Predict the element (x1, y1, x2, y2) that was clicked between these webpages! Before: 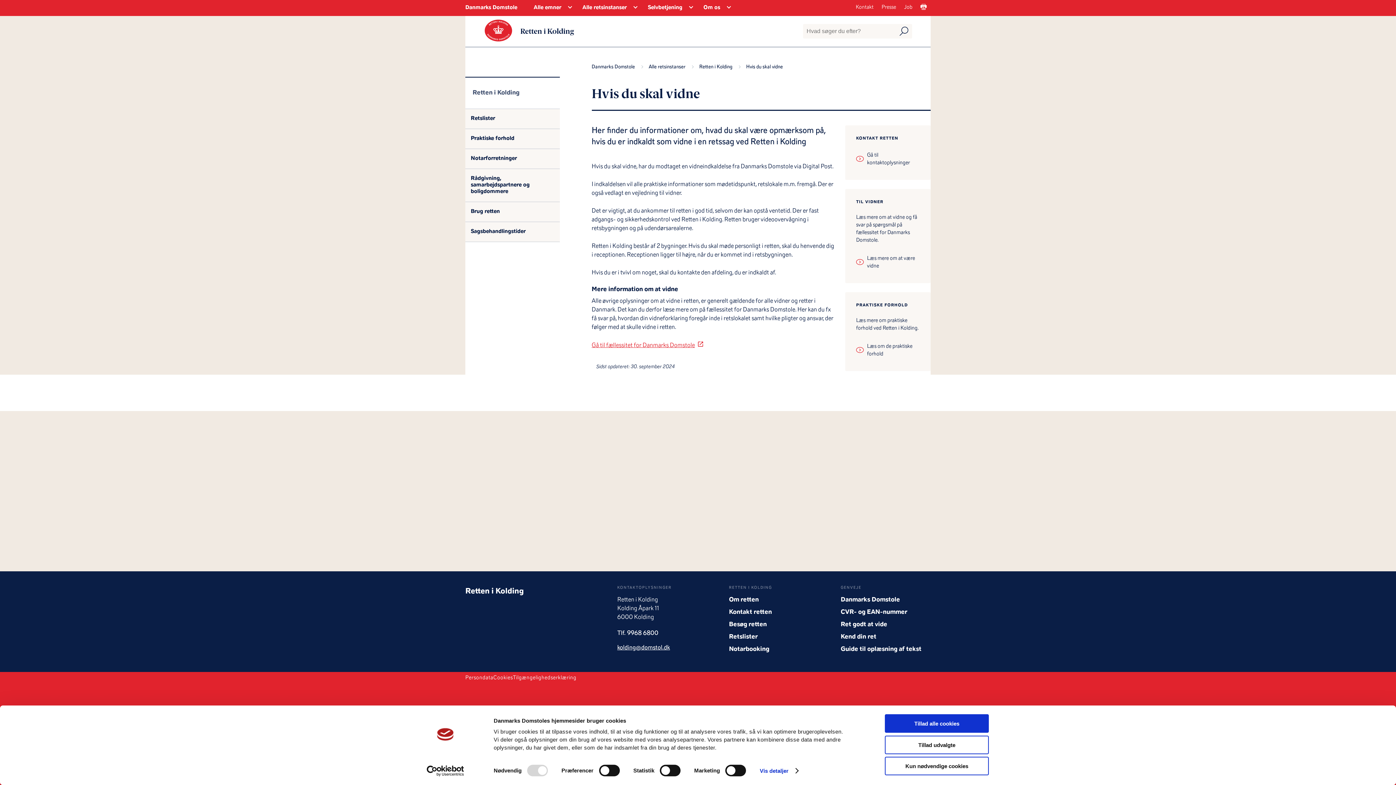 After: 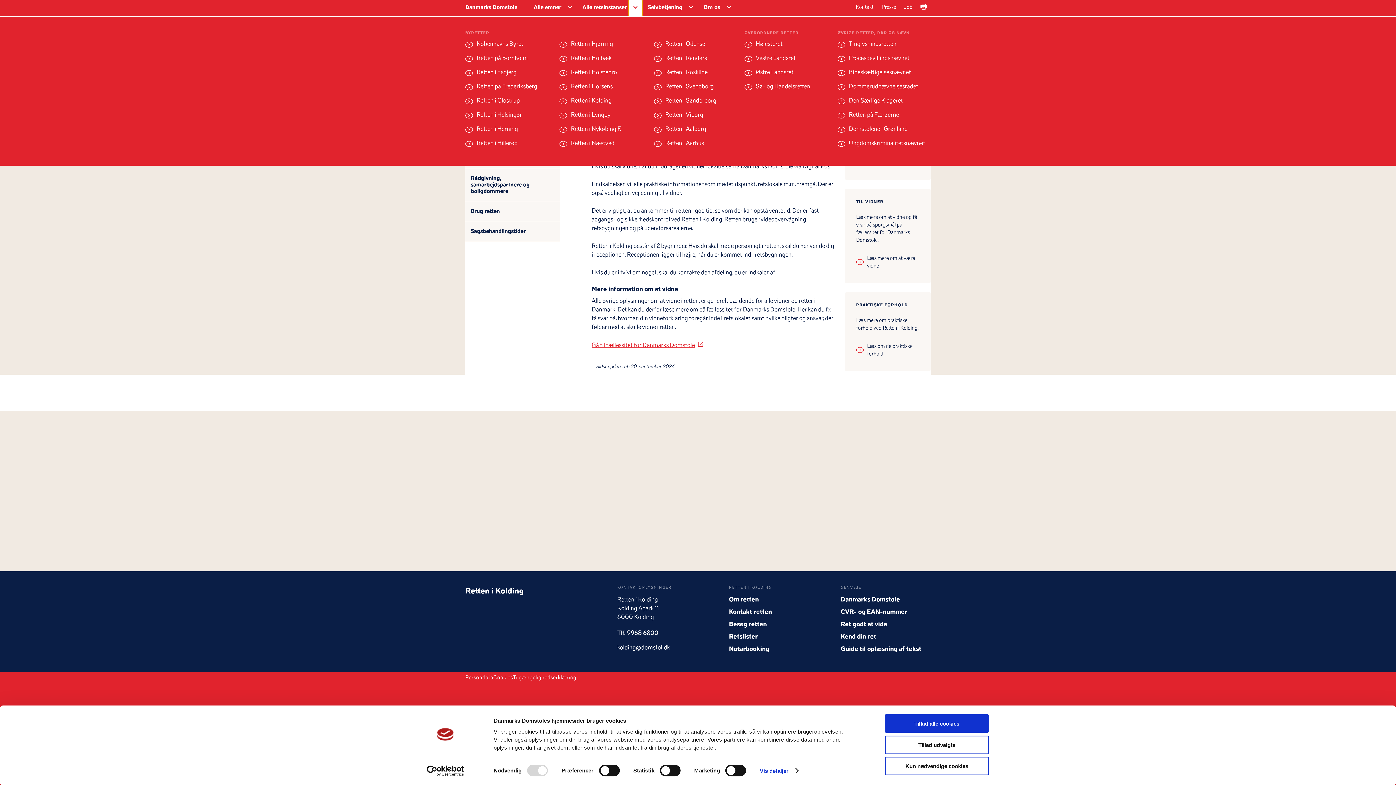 Action: label: Alle retsinstanser - Flere links bbox: (628, 0, 642, 16)